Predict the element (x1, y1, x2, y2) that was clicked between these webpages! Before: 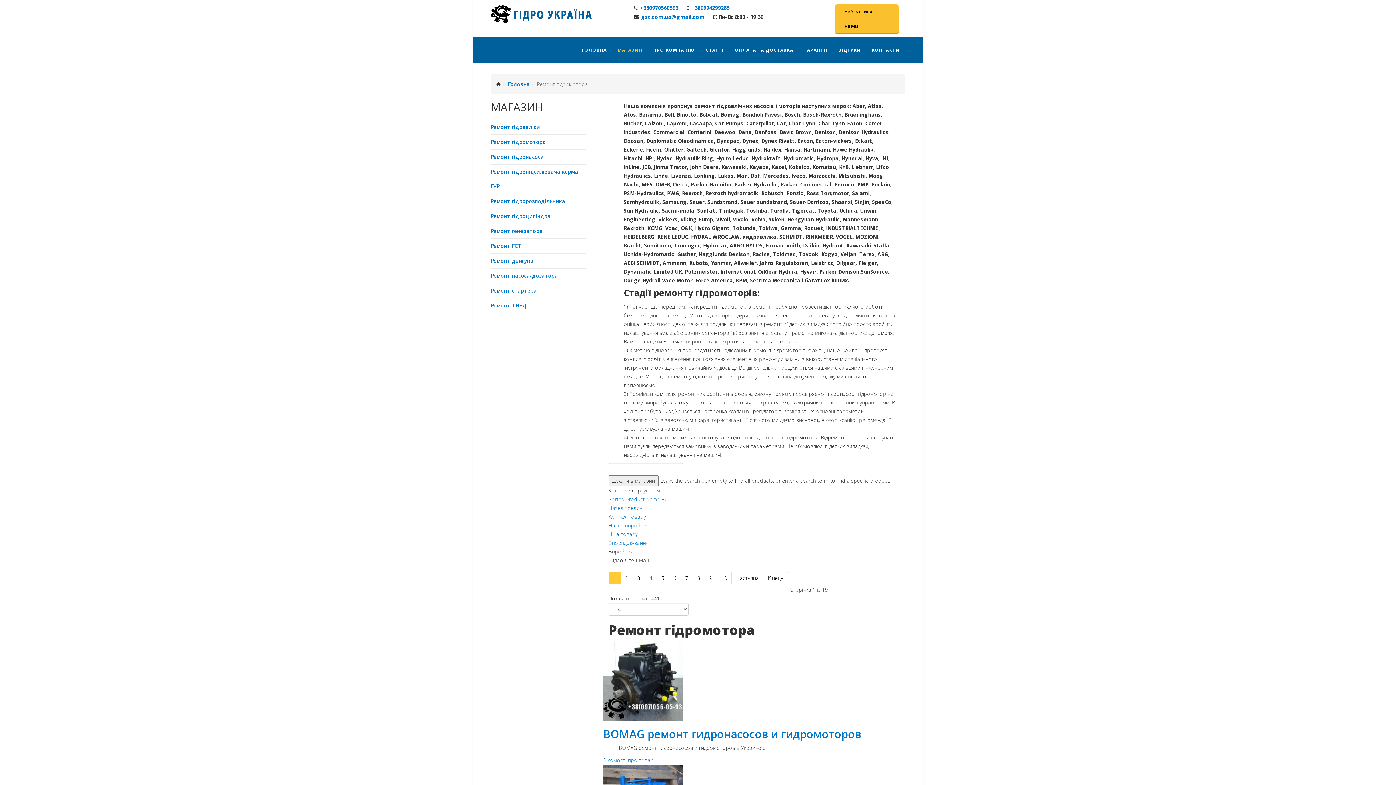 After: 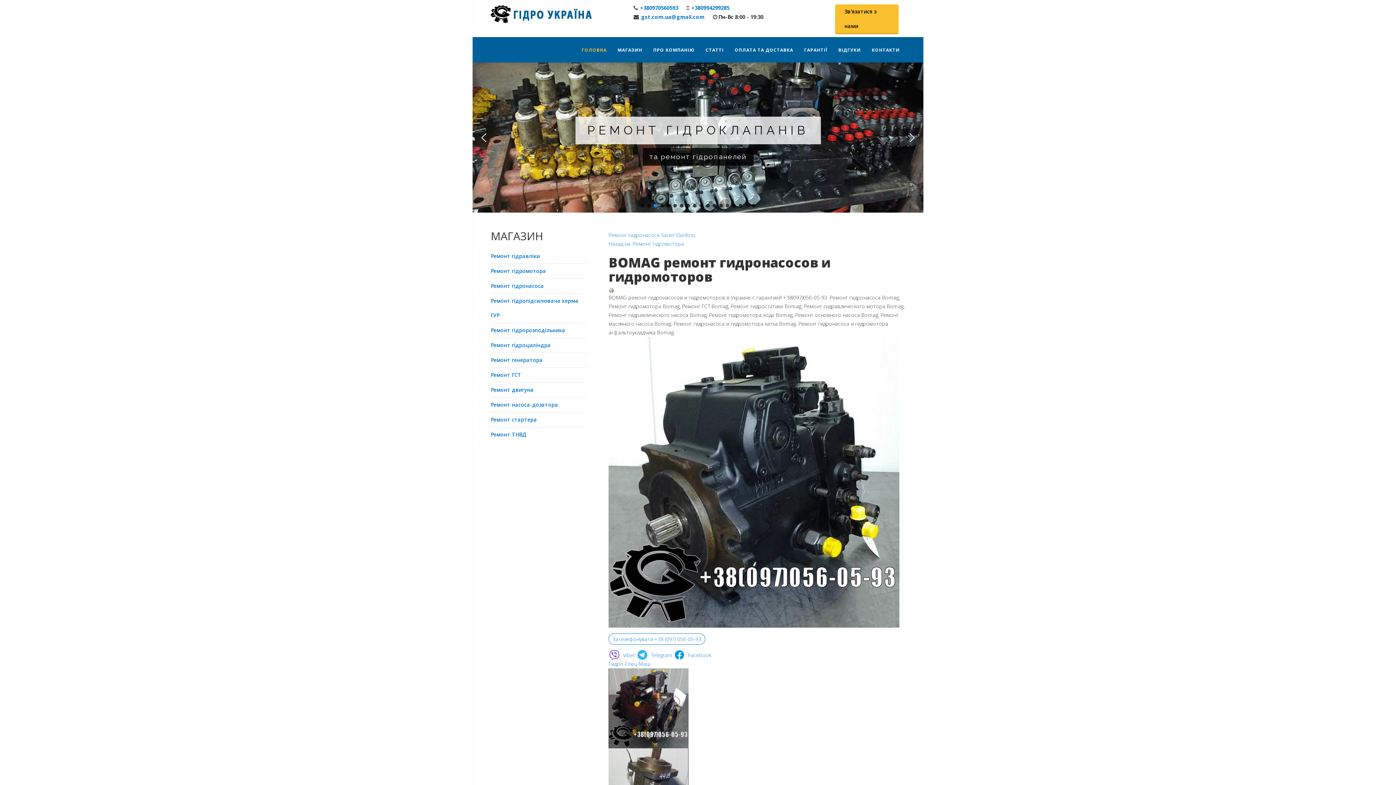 Action: label: Відомості про товар bbox: (603, 757, 653, 763)